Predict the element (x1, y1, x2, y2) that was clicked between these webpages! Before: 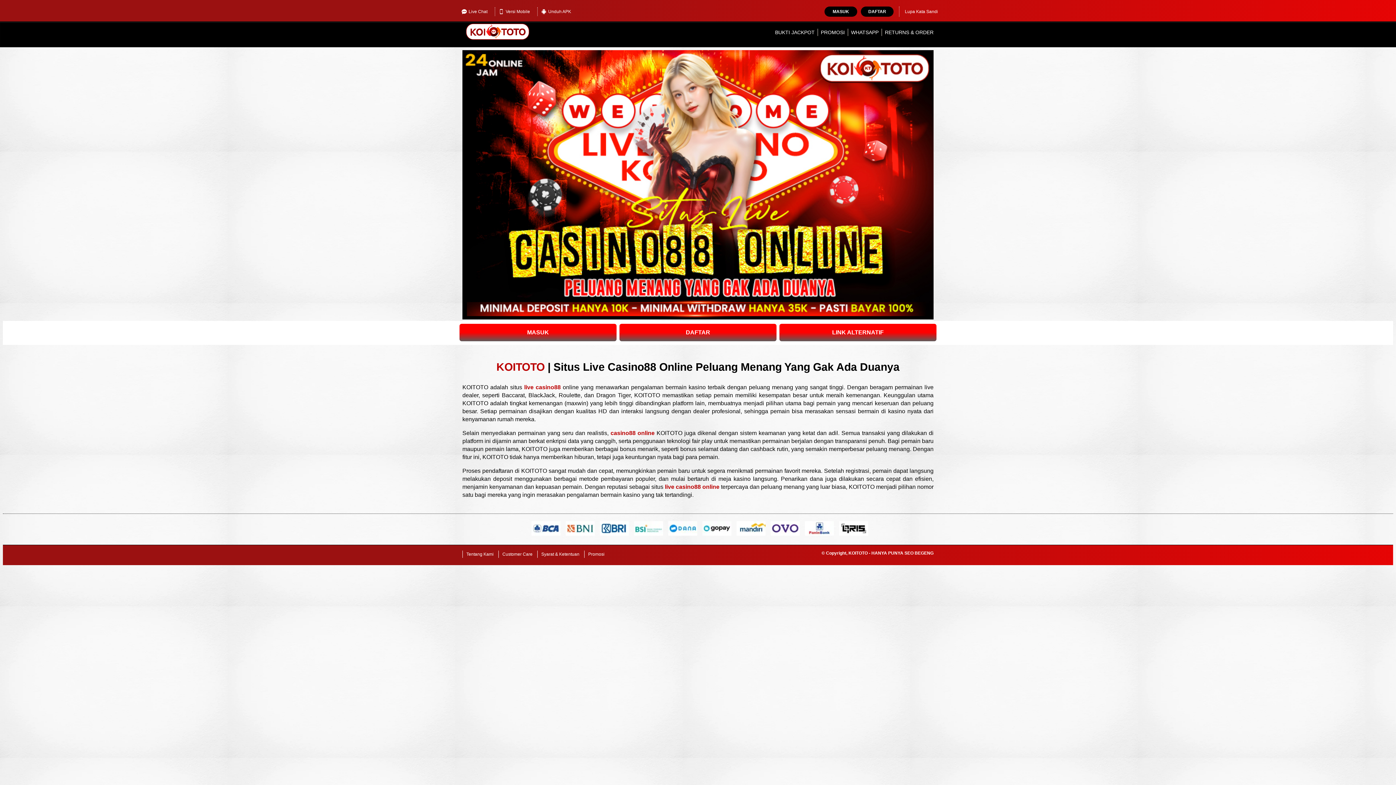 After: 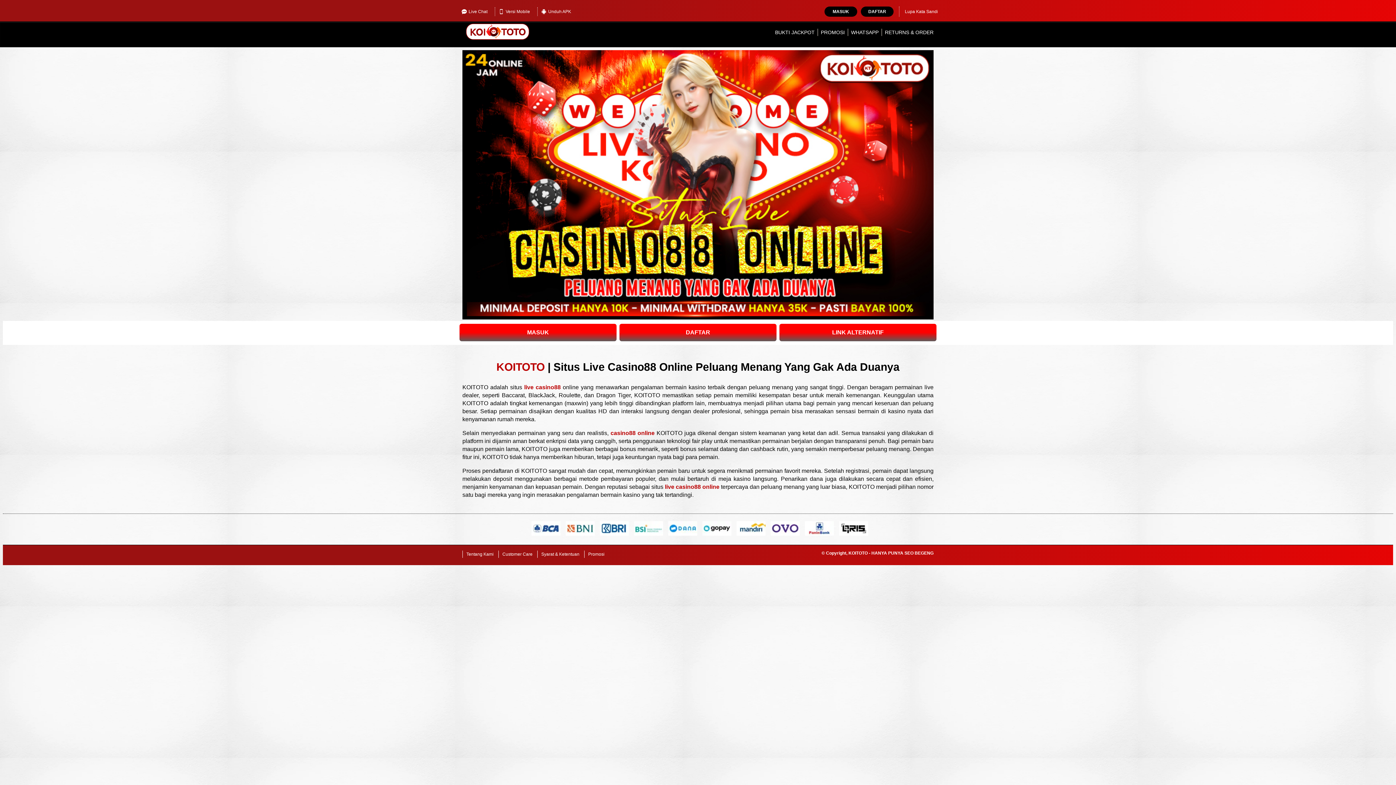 Action: label: casino88 online bbox: (610, 430, 654, 436)